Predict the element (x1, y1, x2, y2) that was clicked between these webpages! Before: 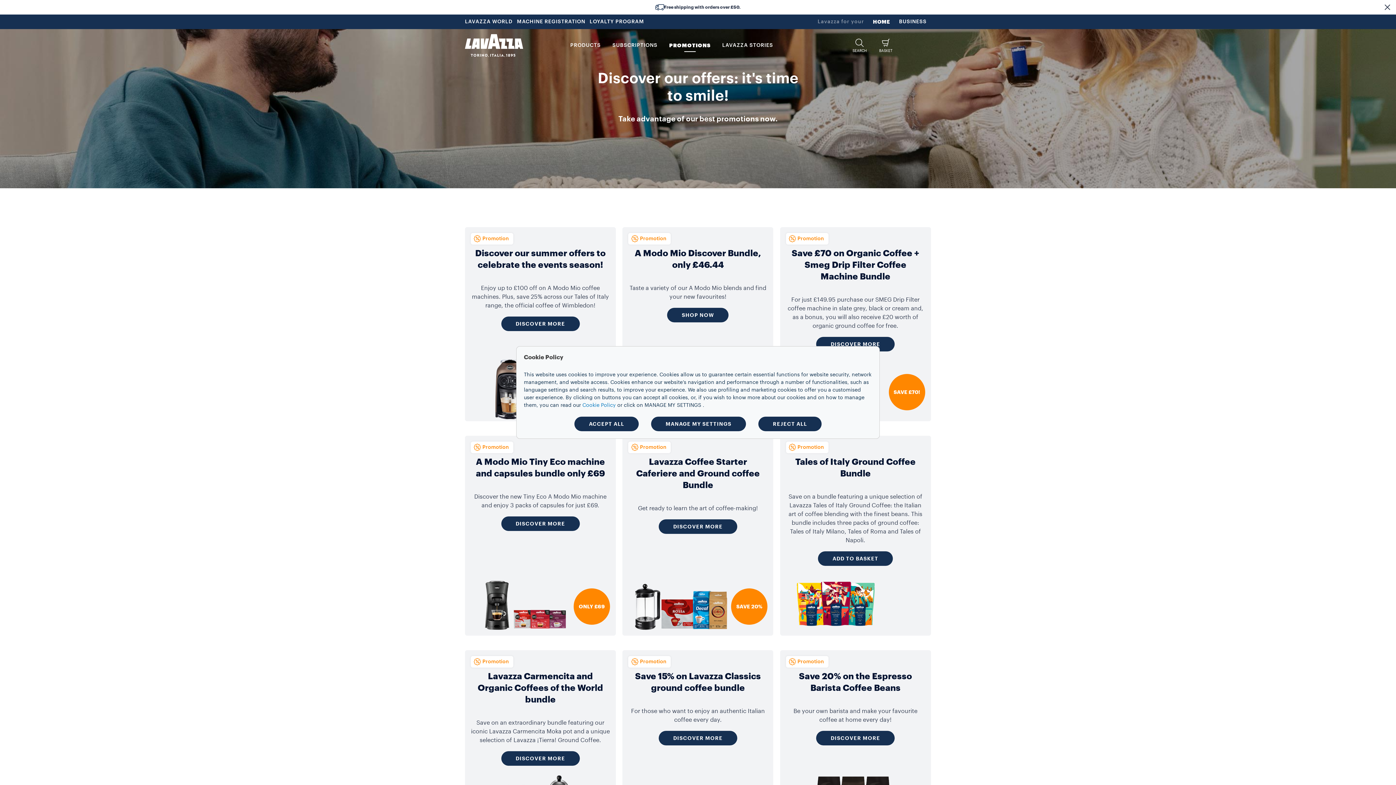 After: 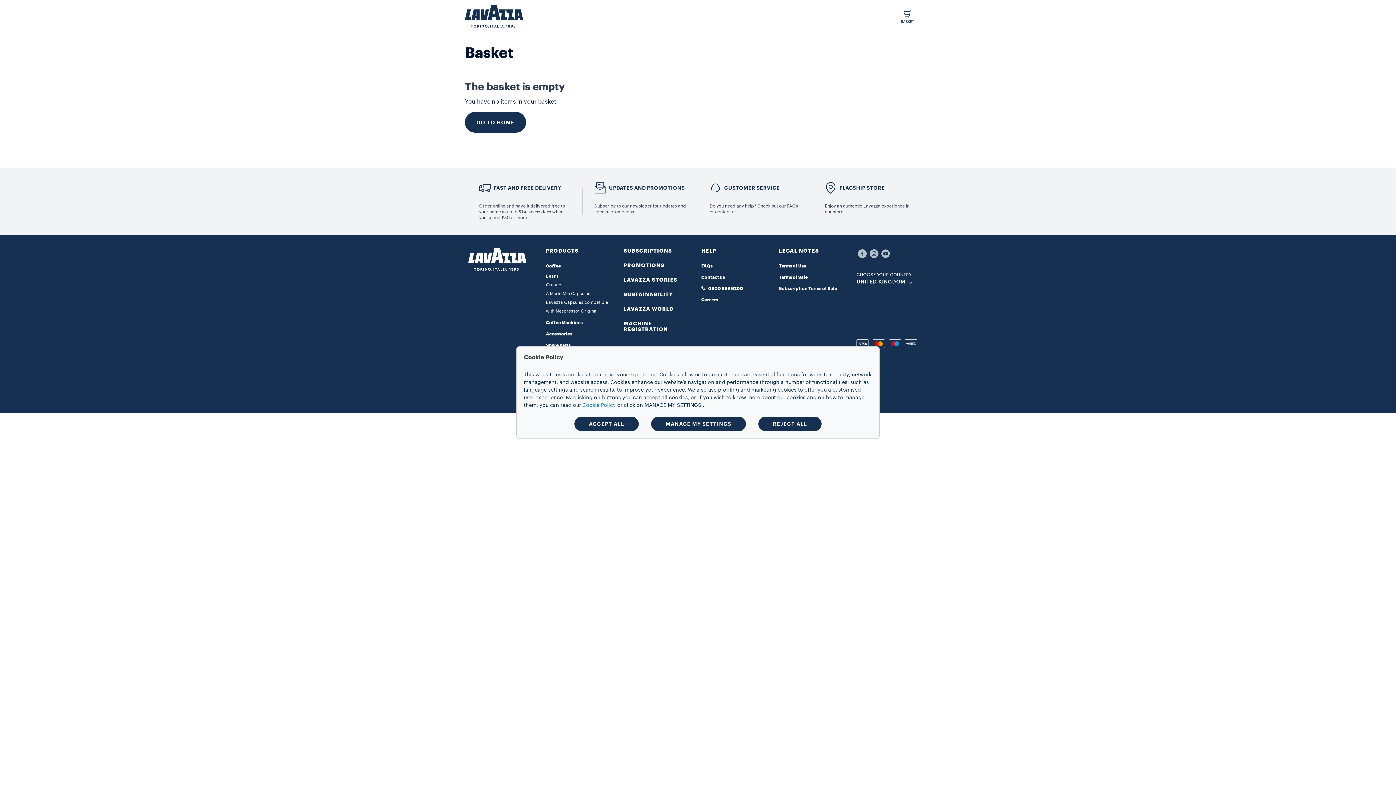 Action: bbox: (872, 37, 899, 53) label: BASKET